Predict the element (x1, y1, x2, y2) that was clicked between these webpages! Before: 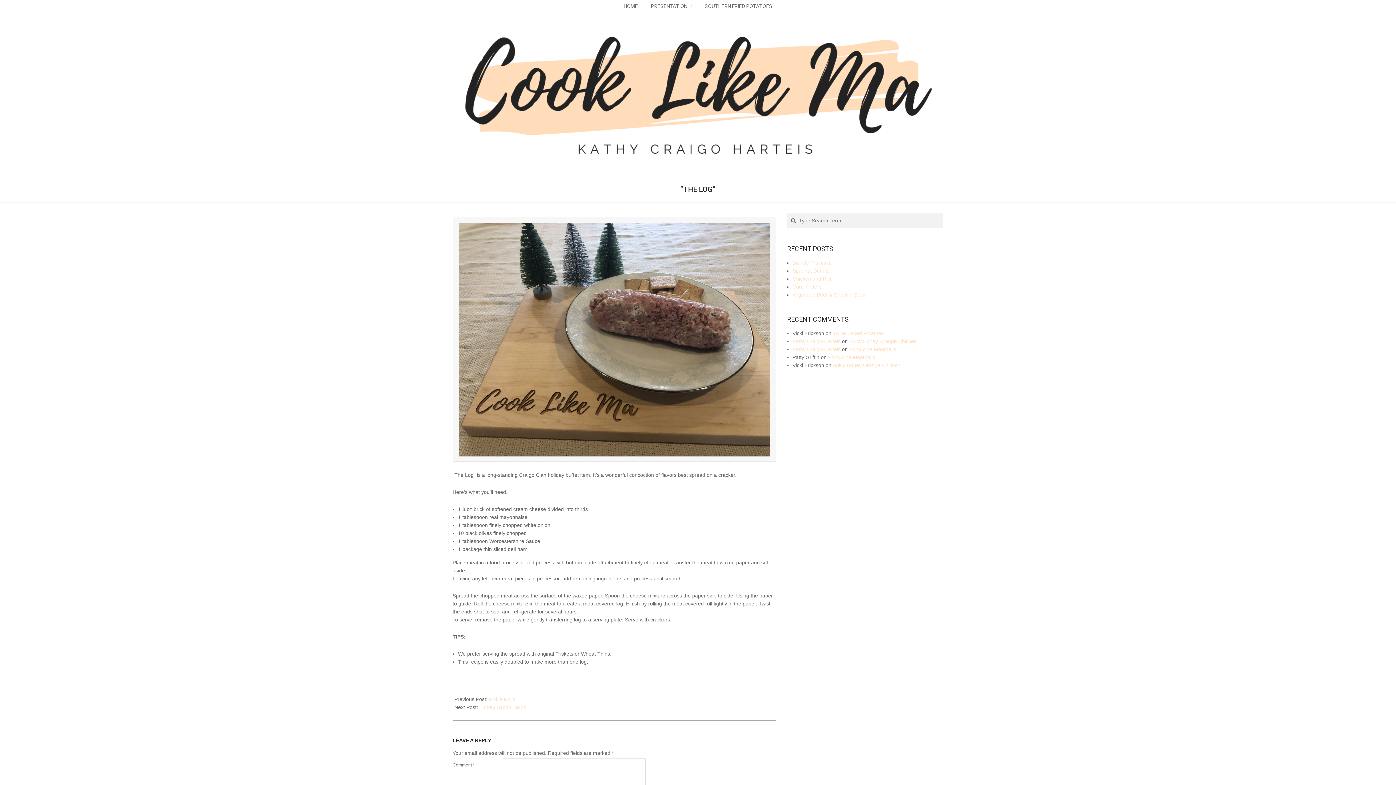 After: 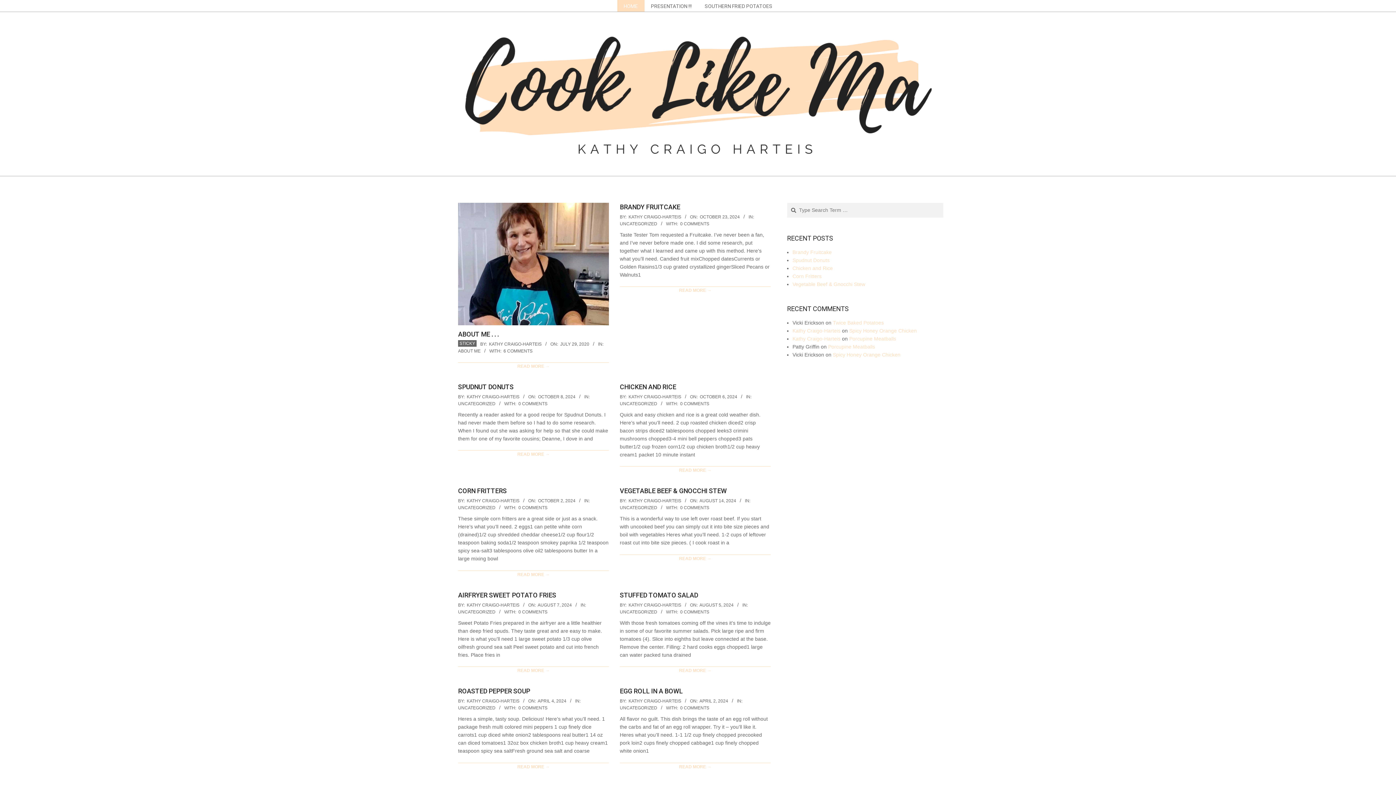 Action: bbox: (452, 15, 943, 172)